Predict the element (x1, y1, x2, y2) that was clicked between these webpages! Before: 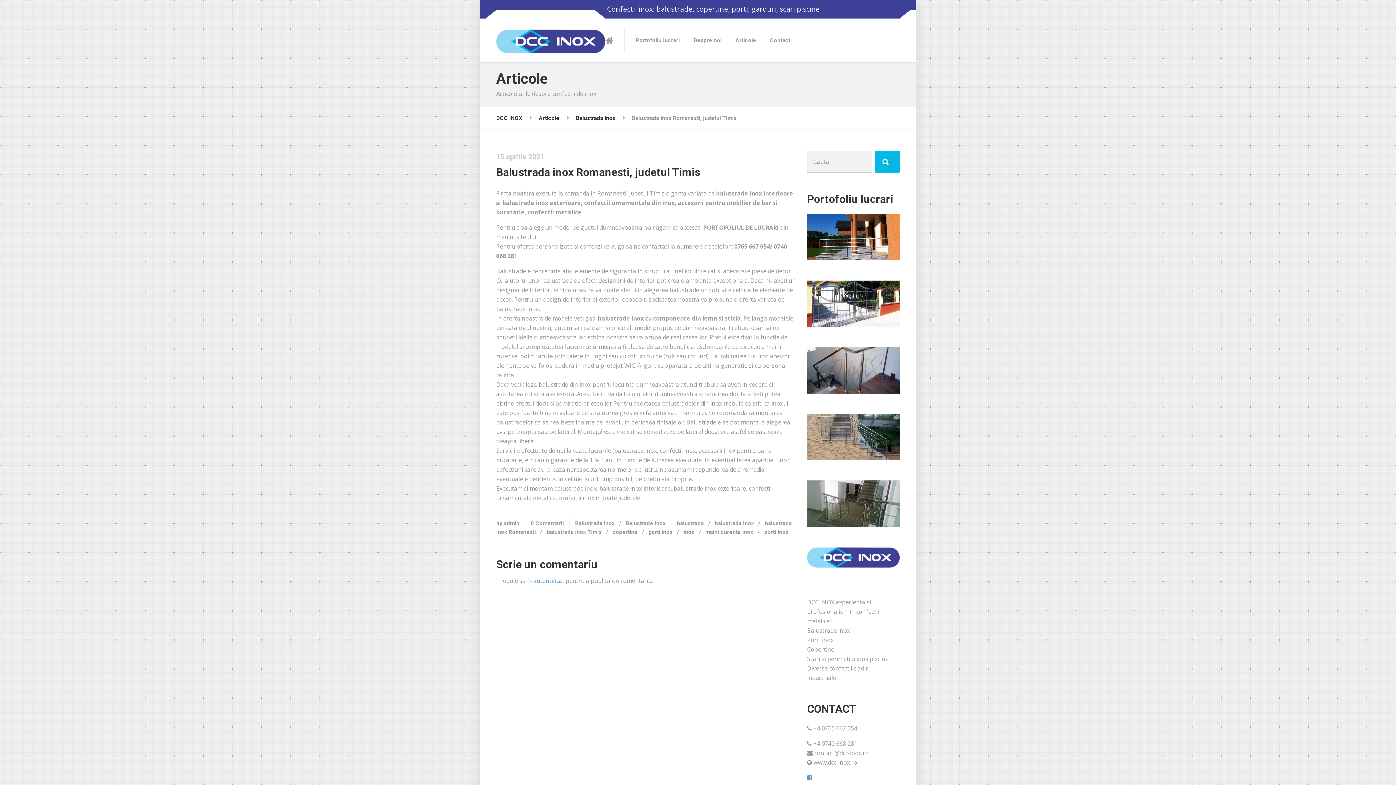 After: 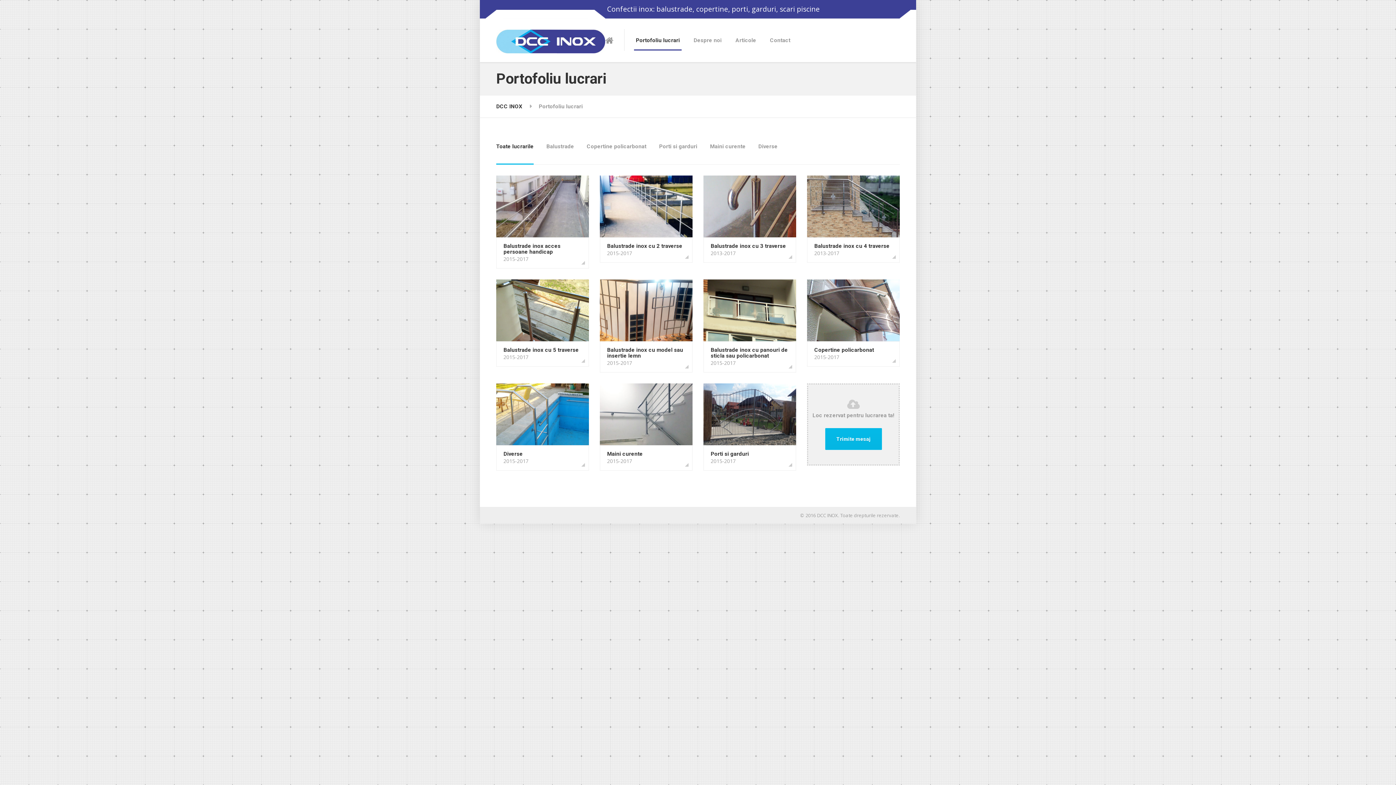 Action: bbox: (807, 347, 900, 393)